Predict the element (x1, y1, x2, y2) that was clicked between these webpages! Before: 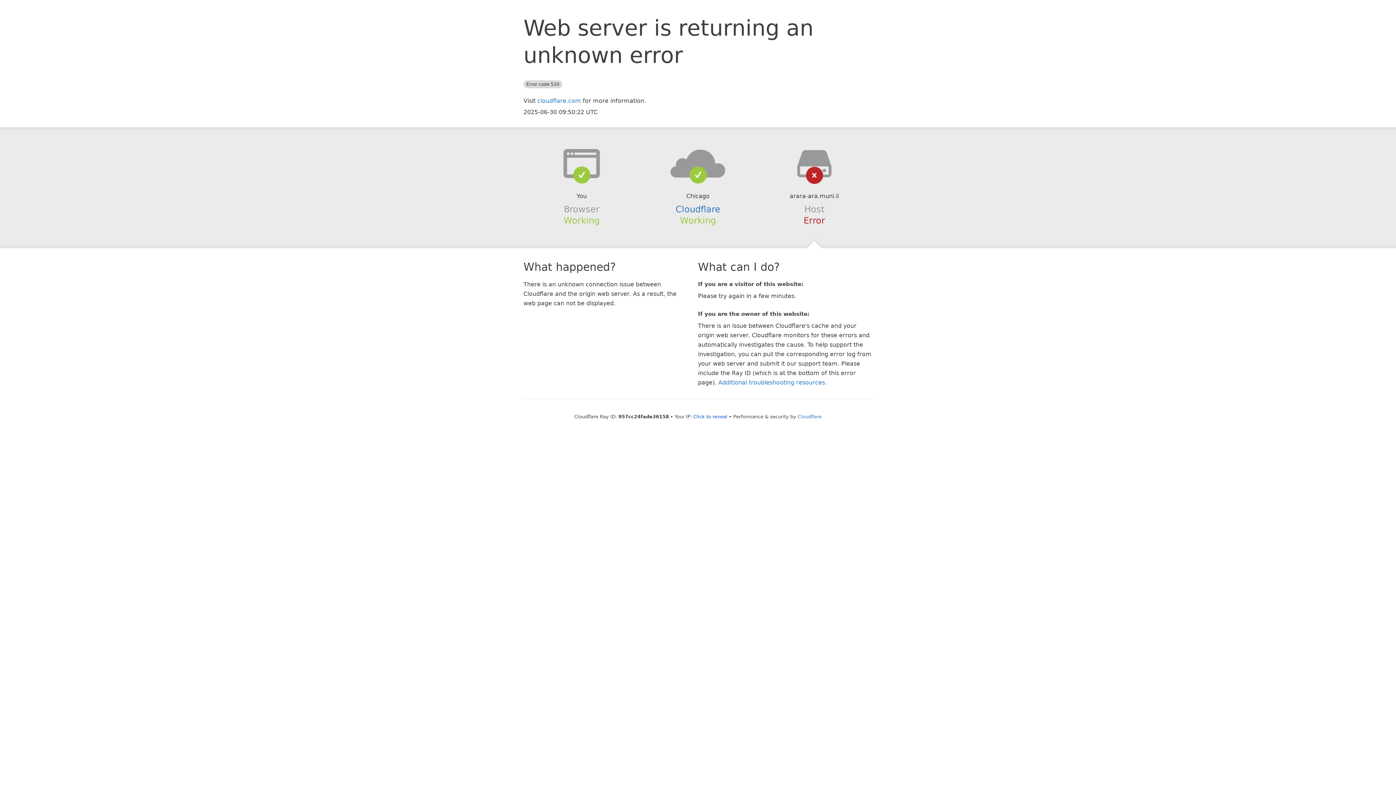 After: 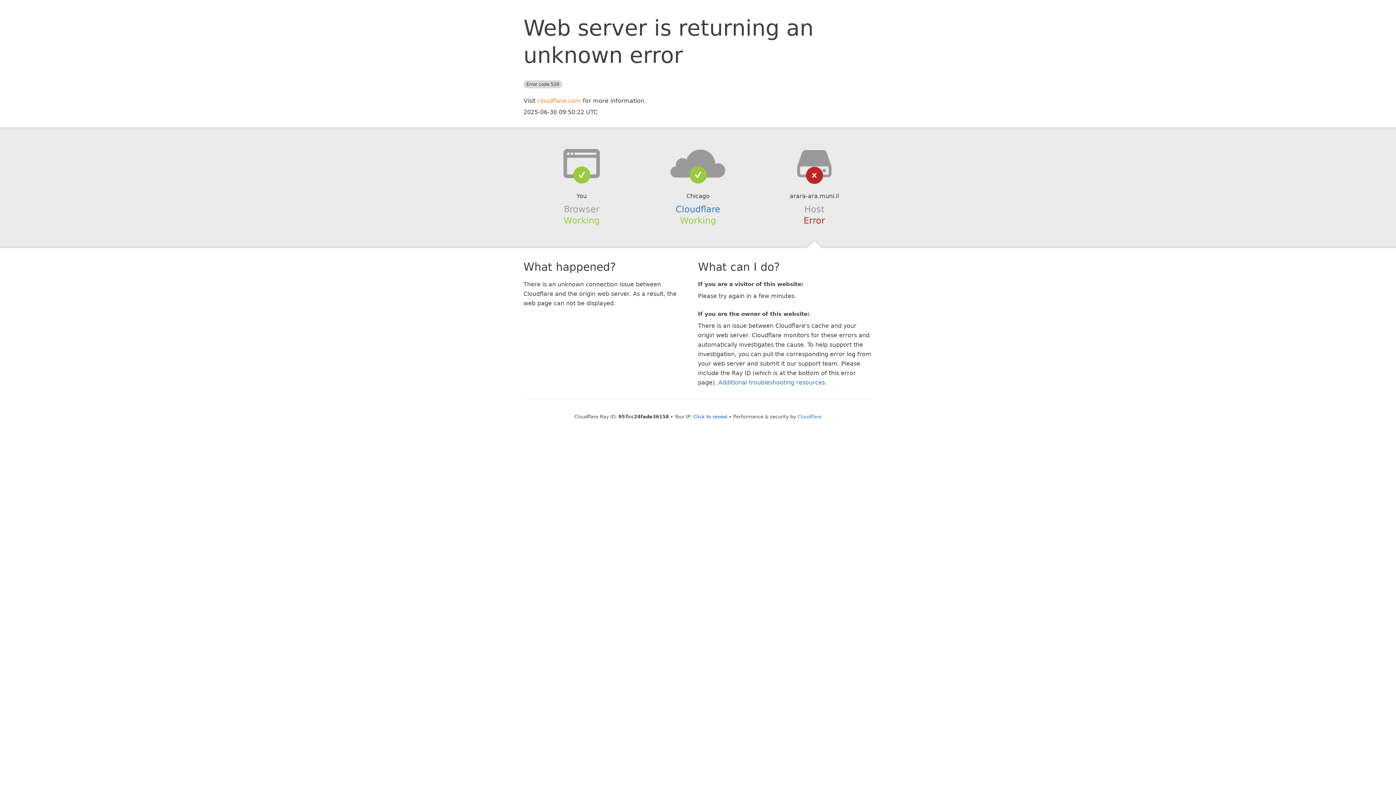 Action: bbox: (537, 97, 581, 104) label: cloudflare.com